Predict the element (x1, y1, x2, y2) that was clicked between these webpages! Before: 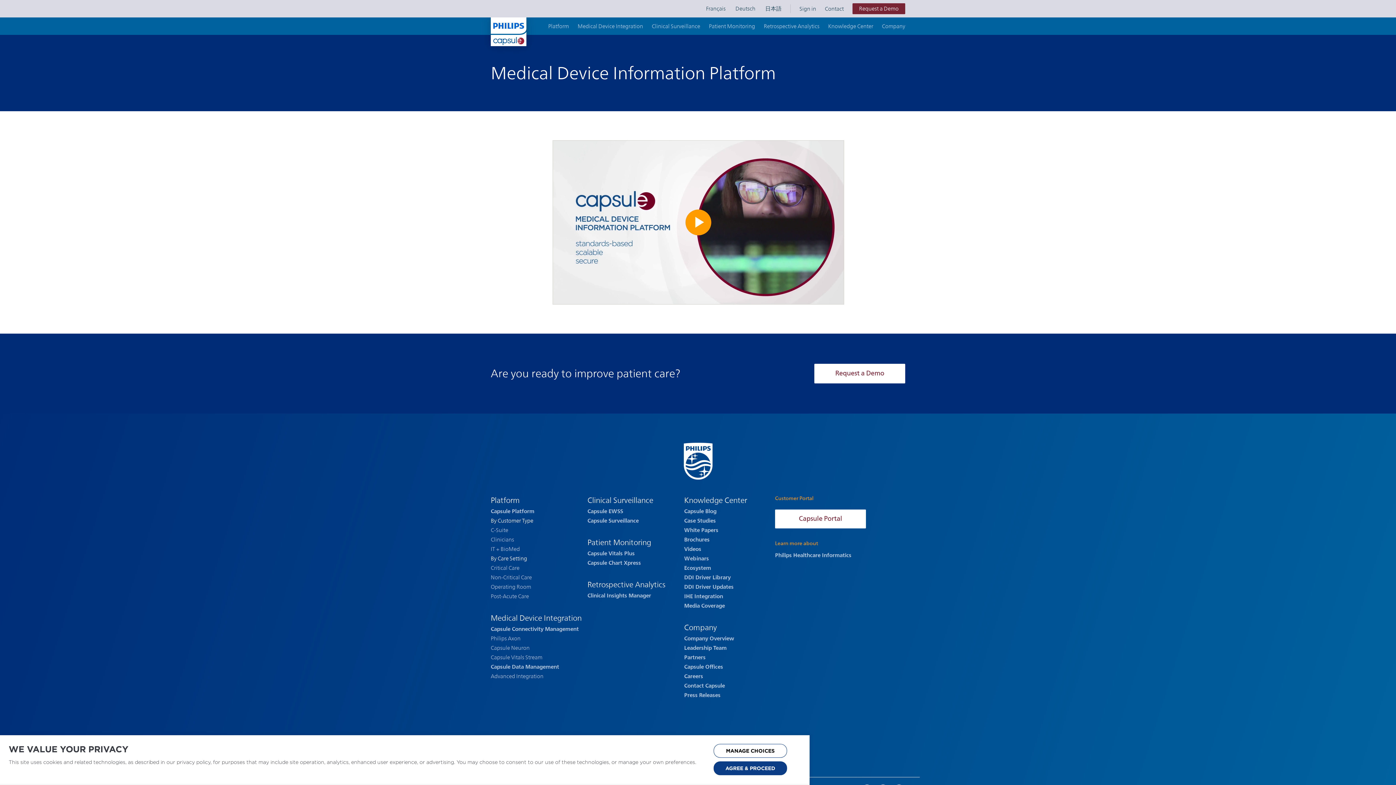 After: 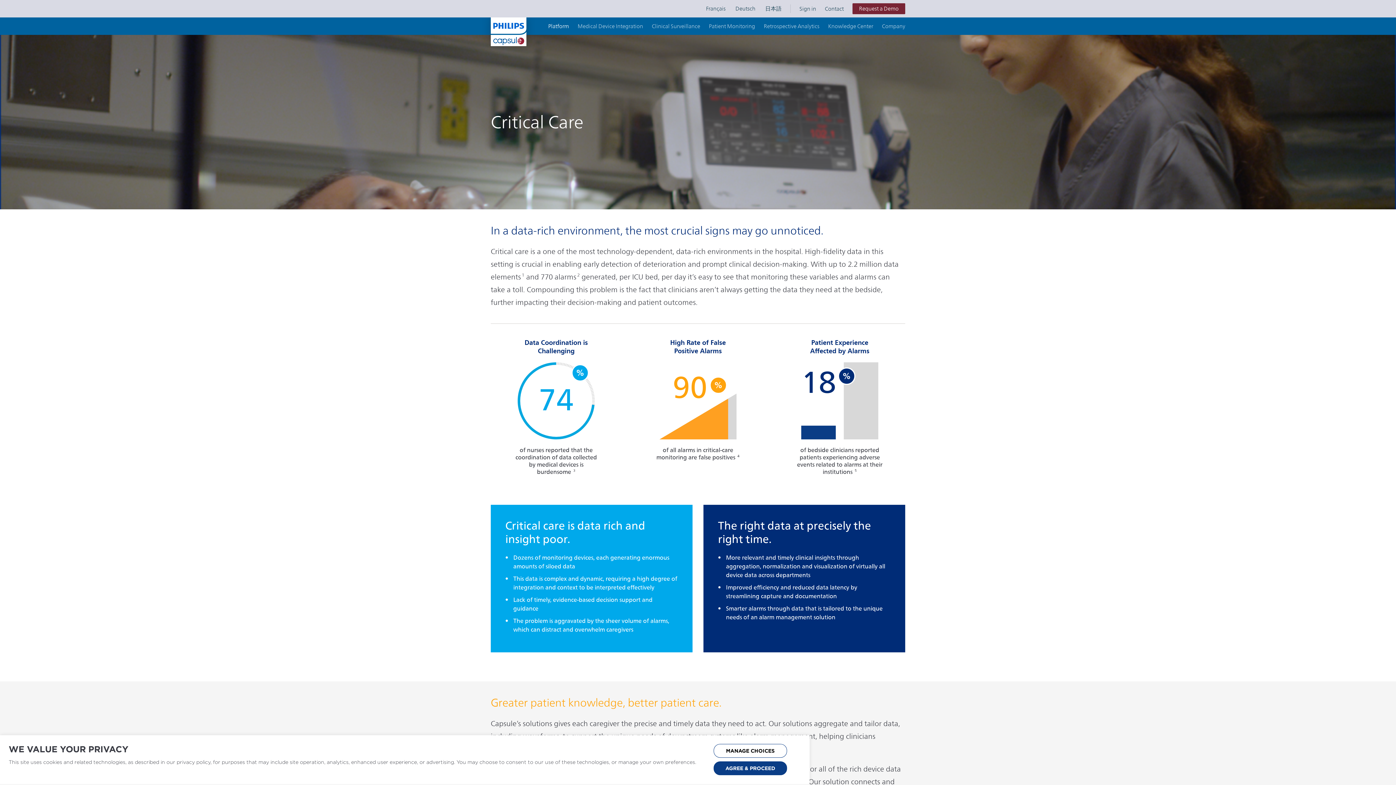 Action: bbox: (490, 564, 519, 572) label: Critical Care